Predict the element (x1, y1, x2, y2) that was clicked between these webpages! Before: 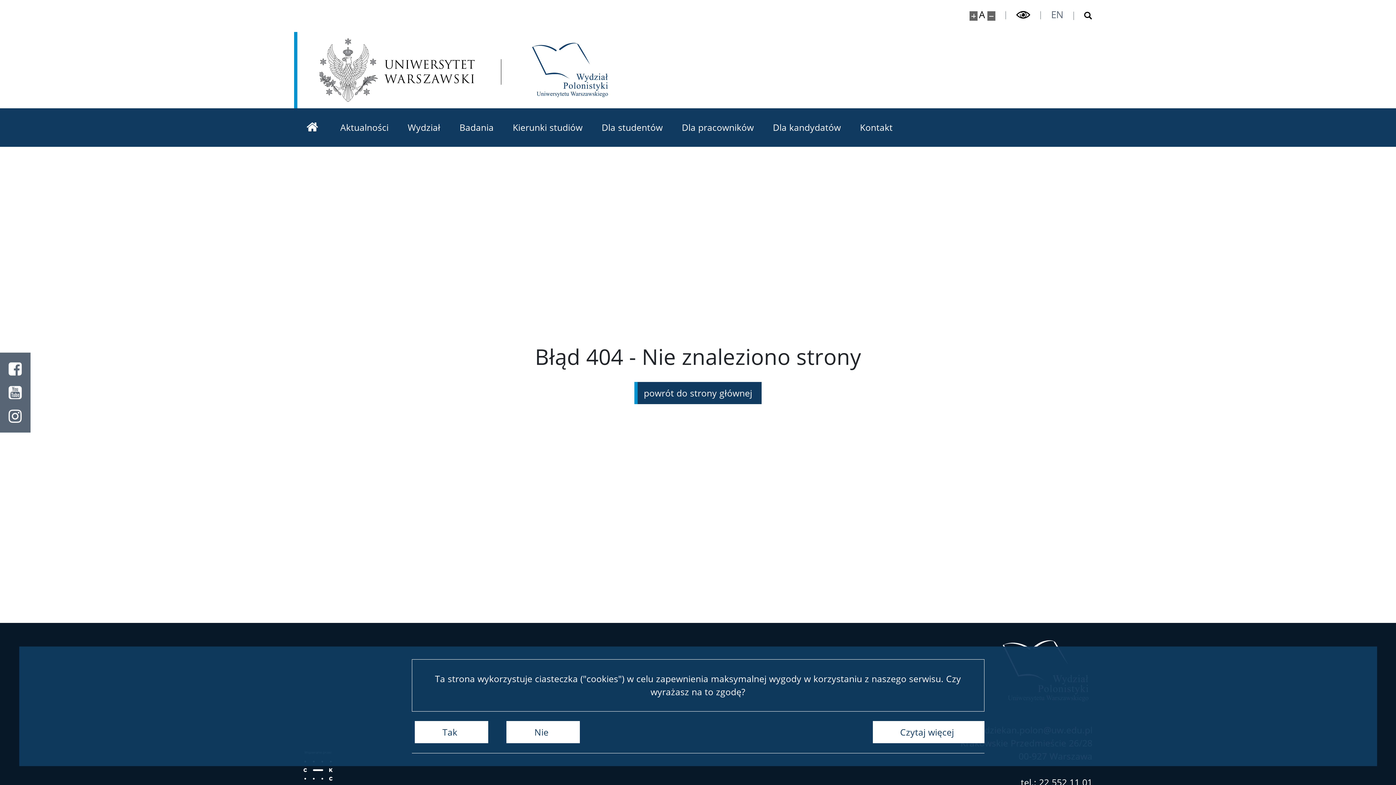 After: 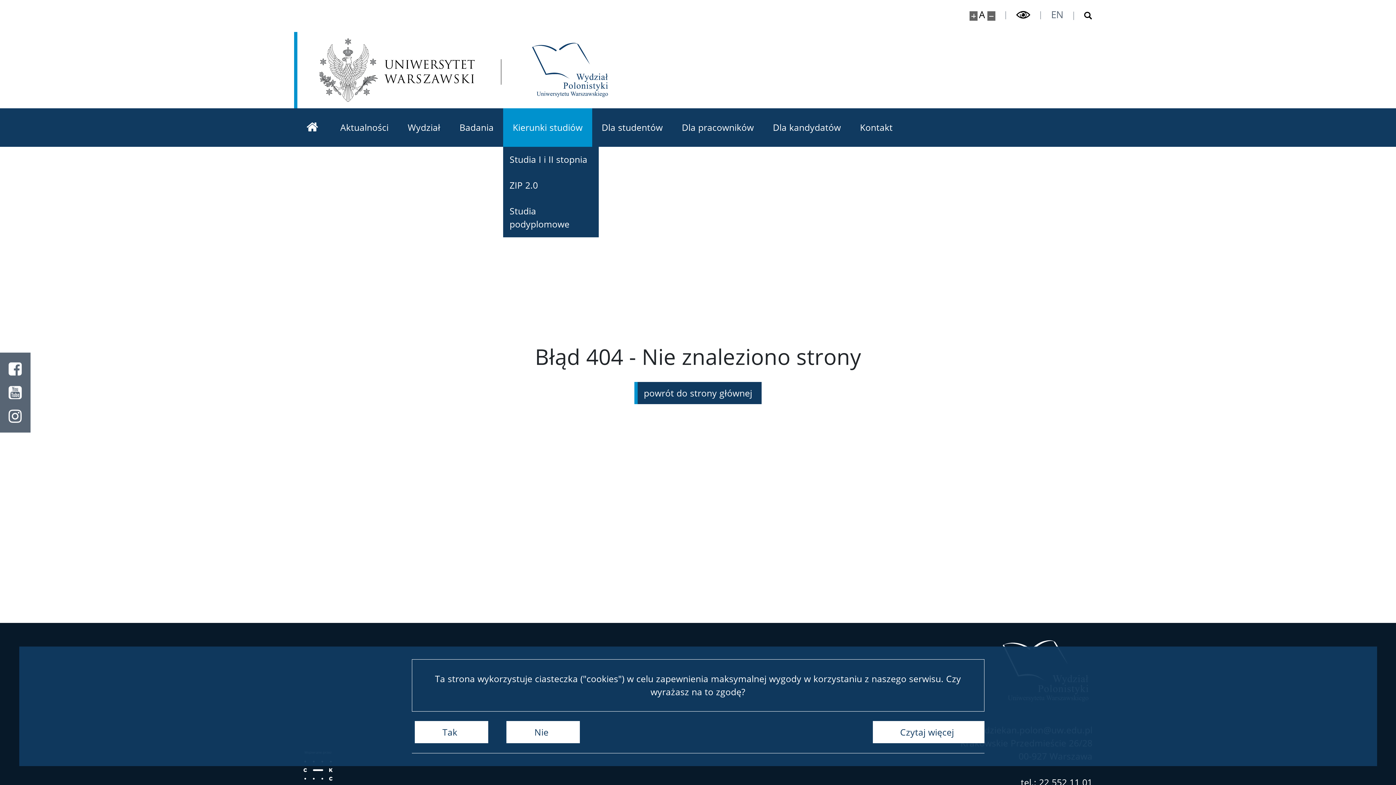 Action: bbox: (503, 108, 592, 146) label: Kierunki studiów